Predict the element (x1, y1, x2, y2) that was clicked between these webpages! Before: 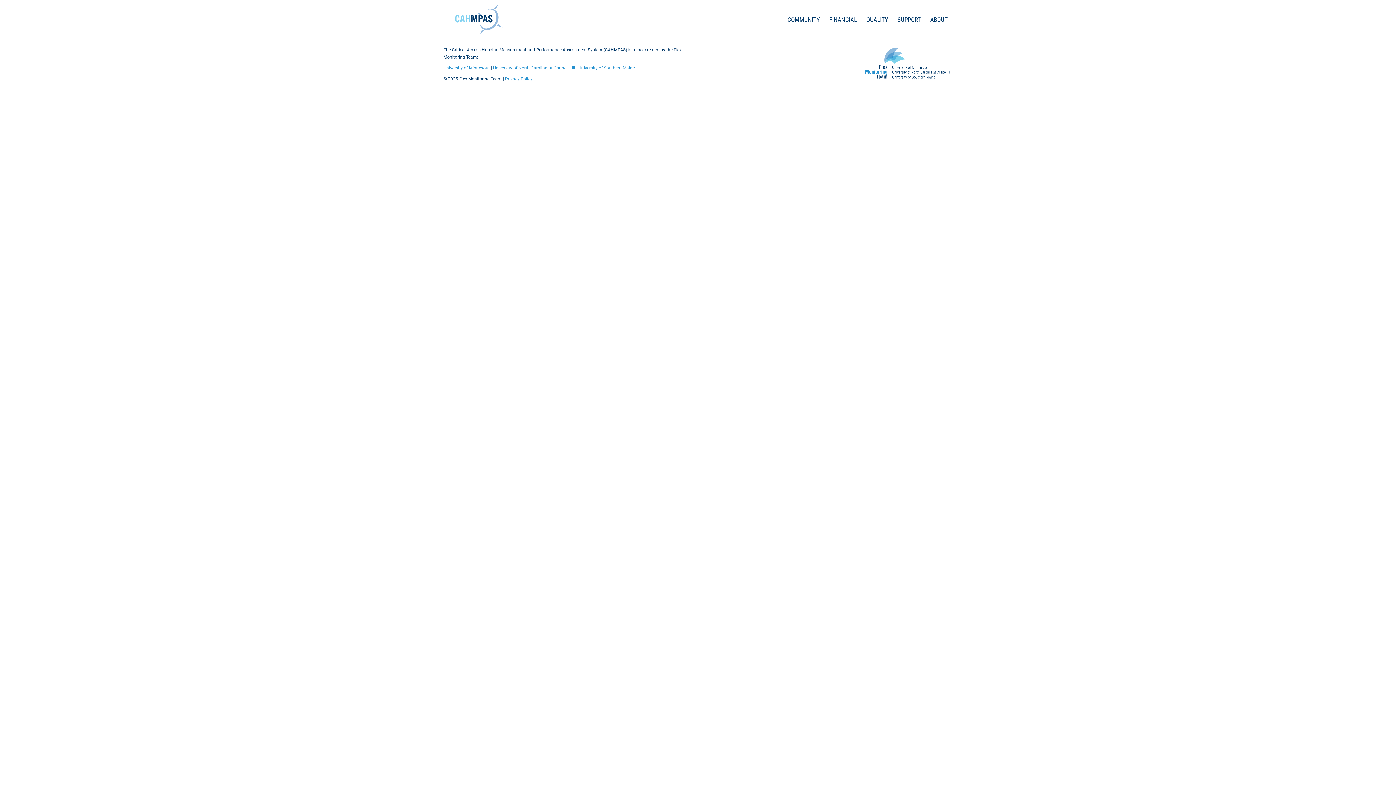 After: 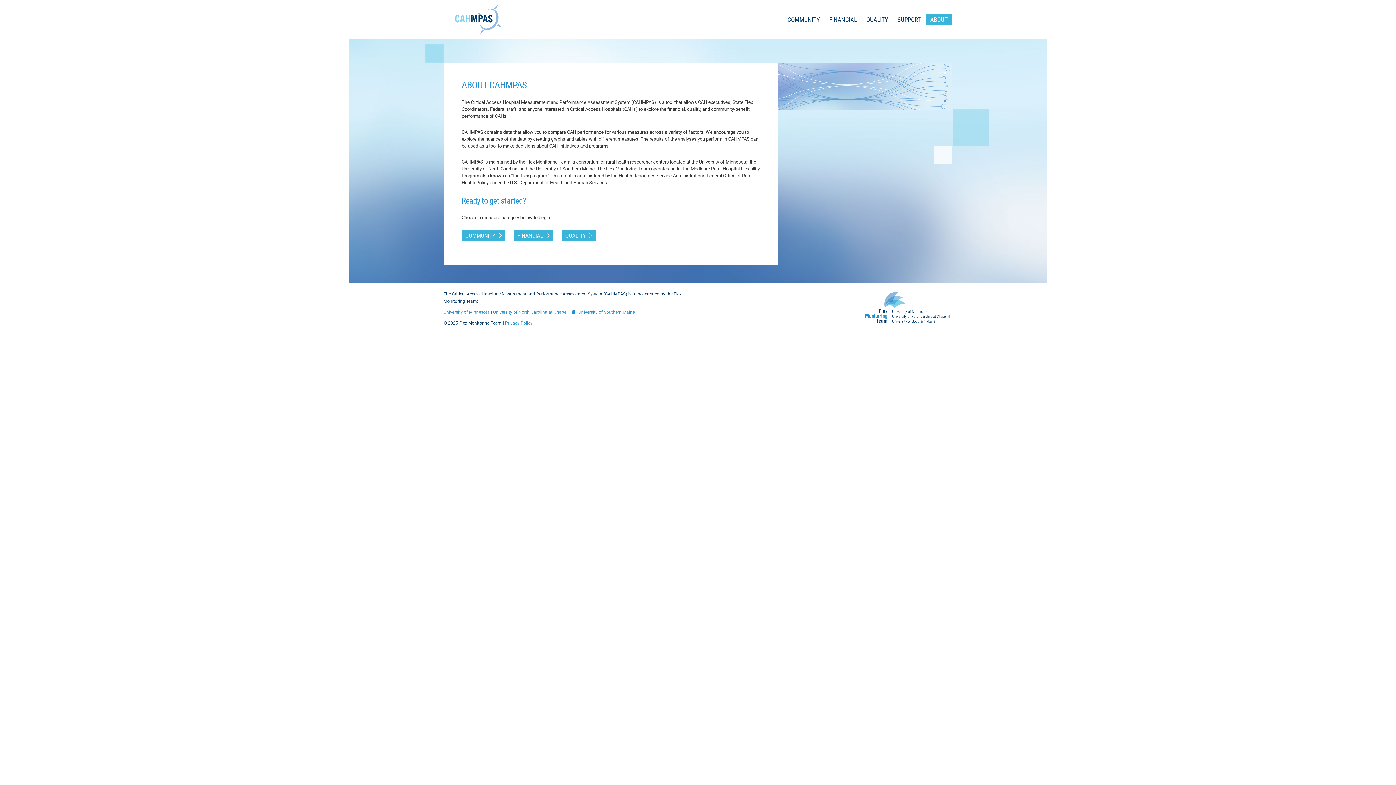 Action: bbox: (925, 14, 952, 24) label: ABOUT